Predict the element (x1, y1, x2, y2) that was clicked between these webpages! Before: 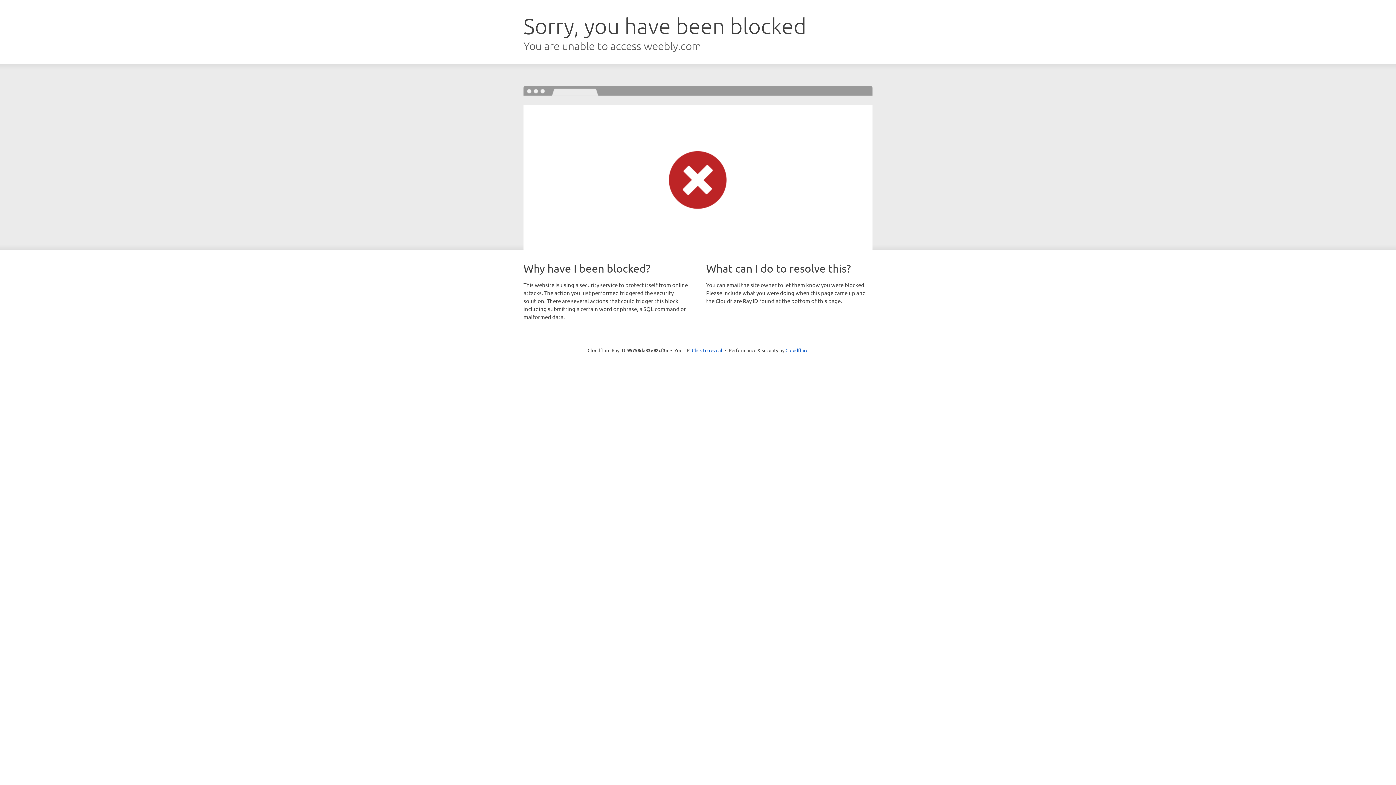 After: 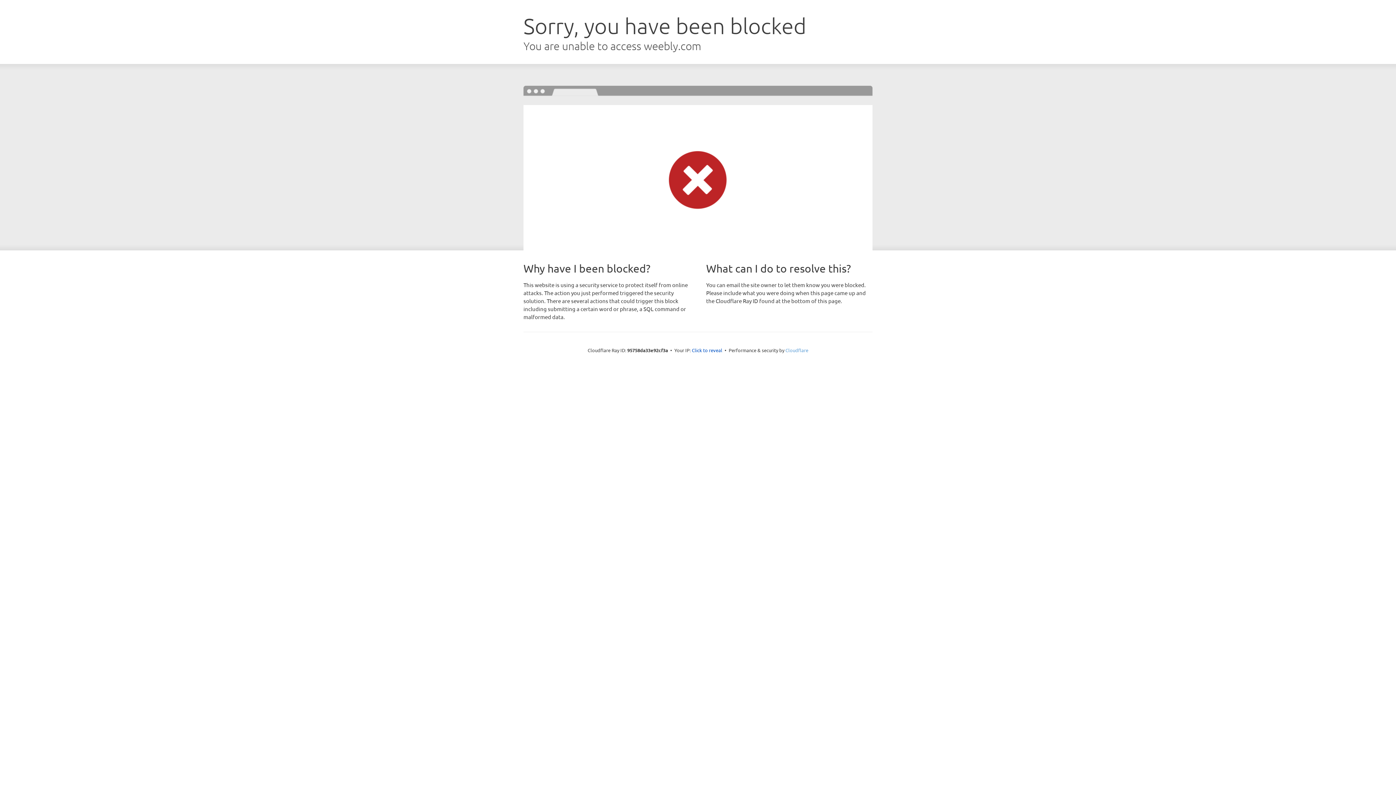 Action: label: Cloudflare bbox: (785, 347, 808, 353)